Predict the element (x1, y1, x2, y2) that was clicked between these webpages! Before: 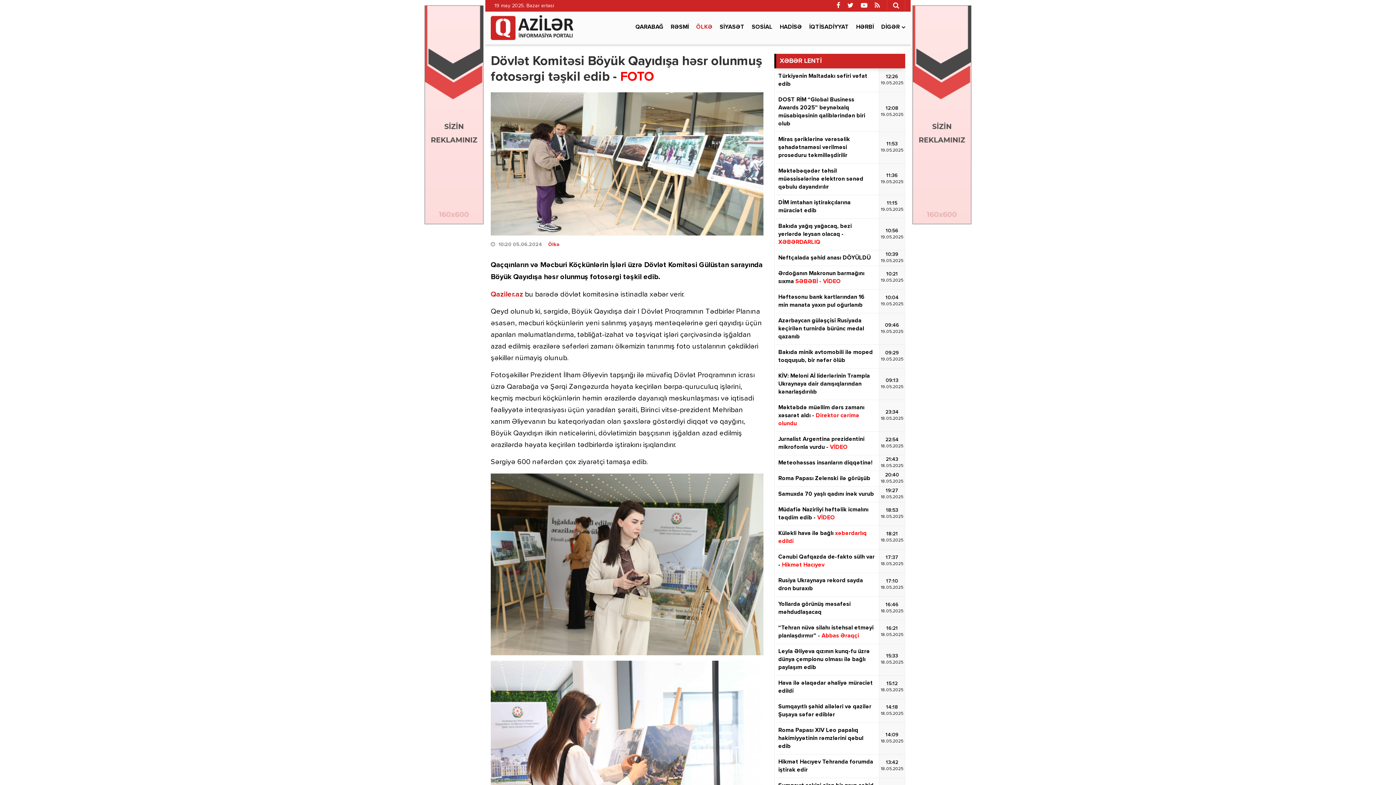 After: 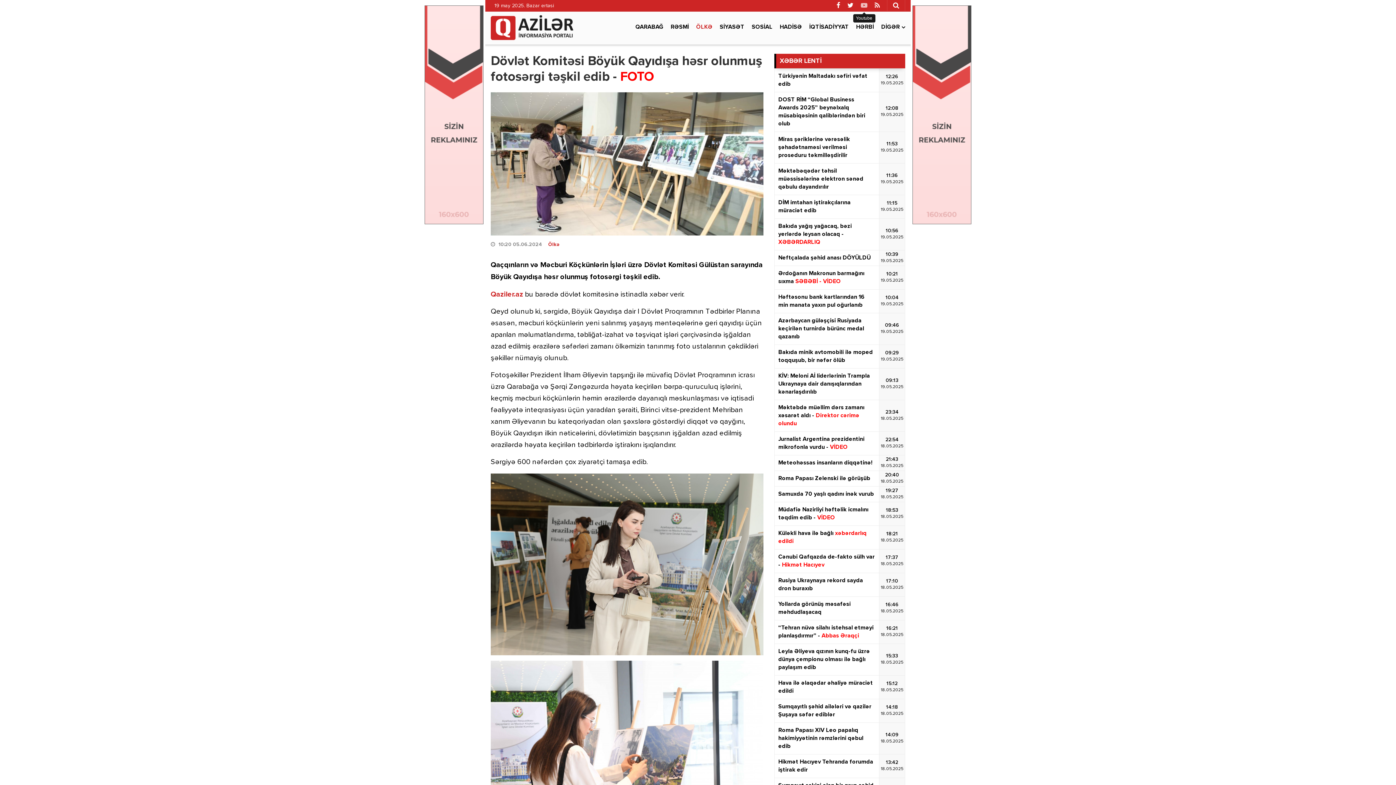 Action: bbox: (857, 0, 871, 11)